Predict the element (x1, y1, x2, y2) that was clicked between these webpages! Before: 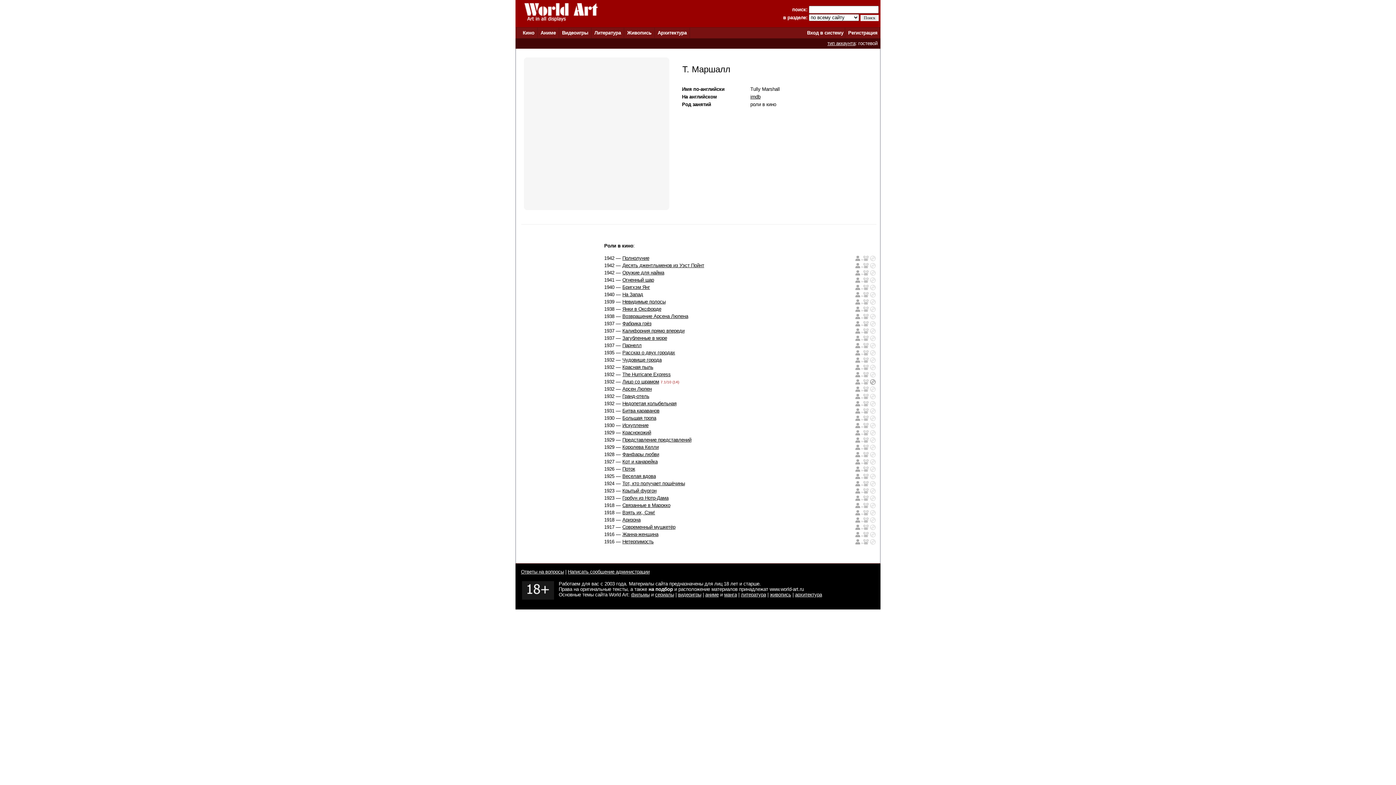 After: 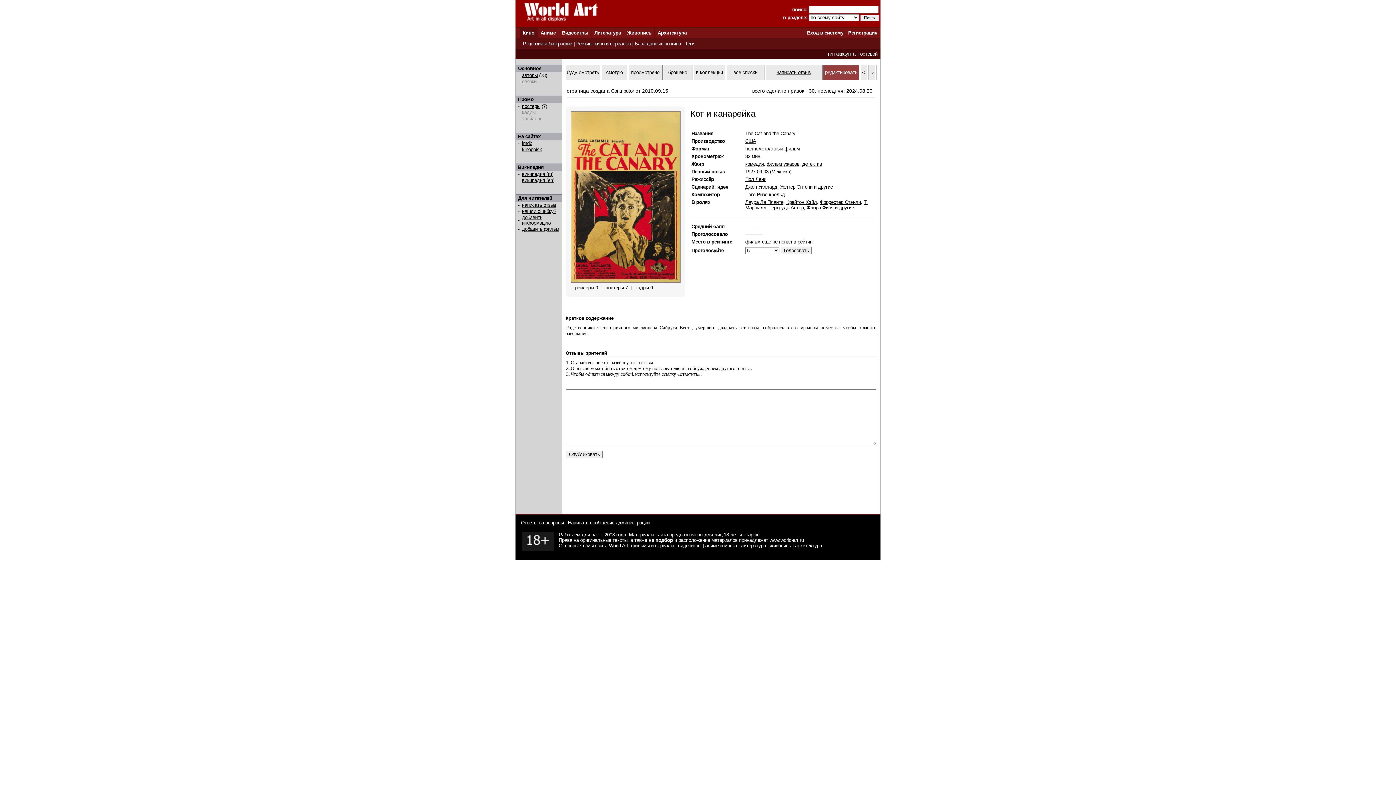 Action: bbox: (622, 459, 657, 464) label: Кот и канарейка